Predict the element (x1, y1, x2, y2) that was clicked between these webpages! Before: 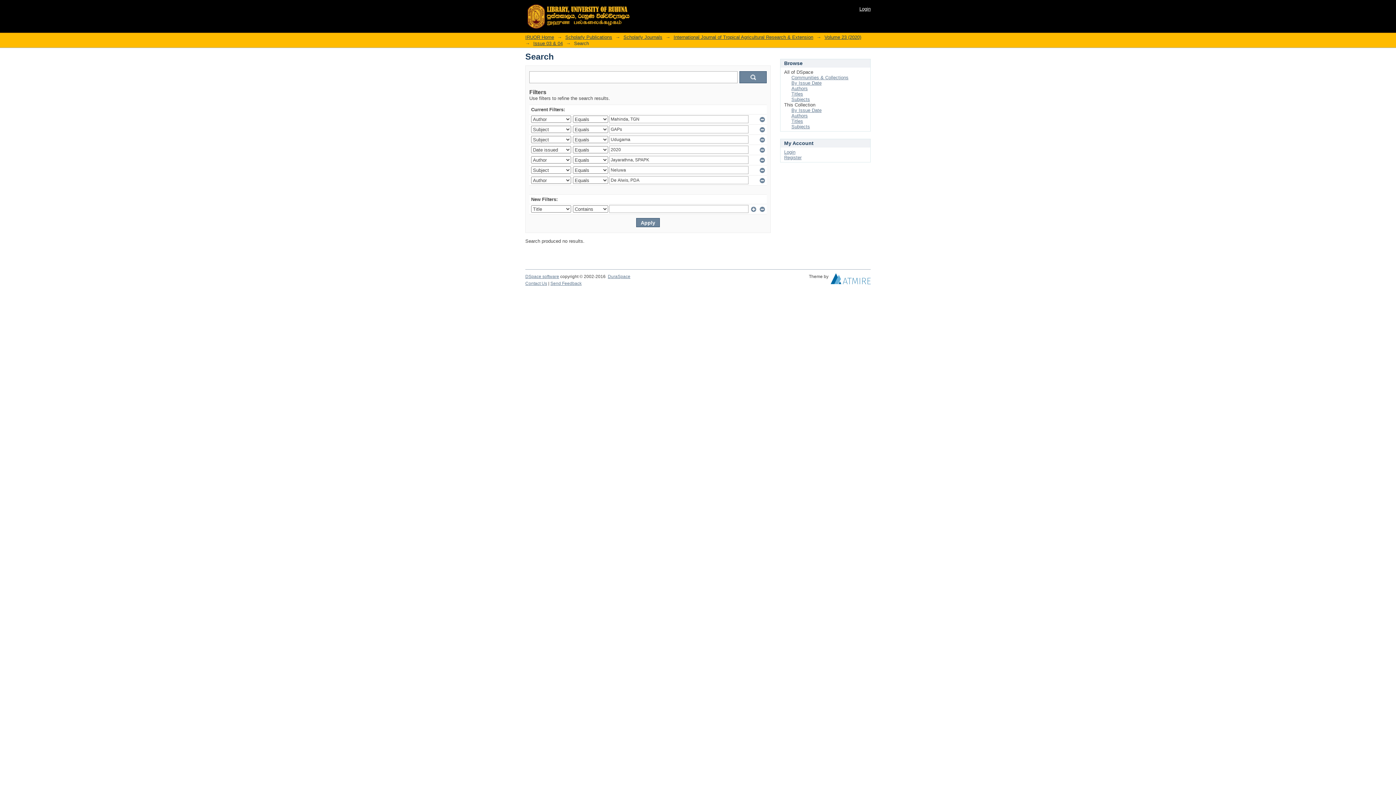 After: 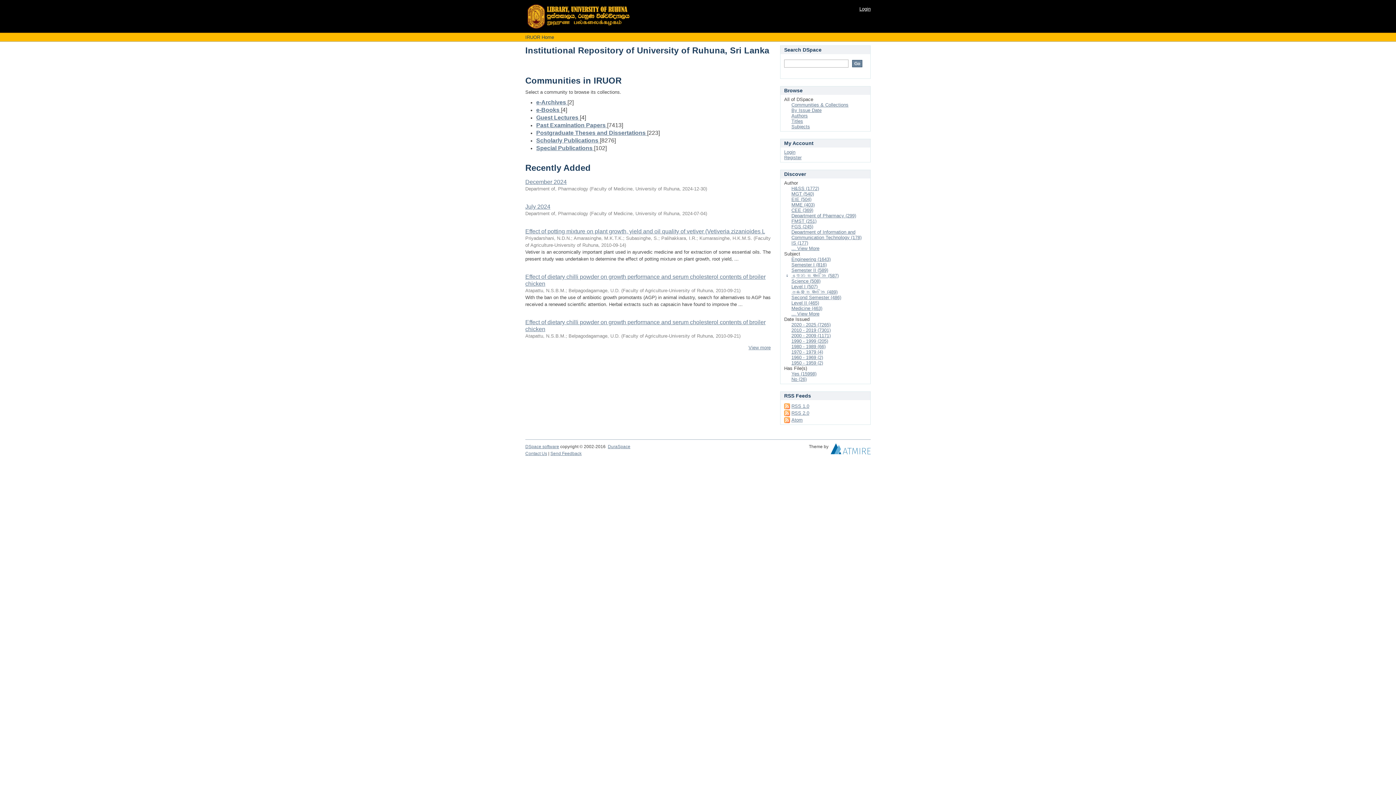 Action: bbox: (525, 34, 554, 40) label: IRUOR Home